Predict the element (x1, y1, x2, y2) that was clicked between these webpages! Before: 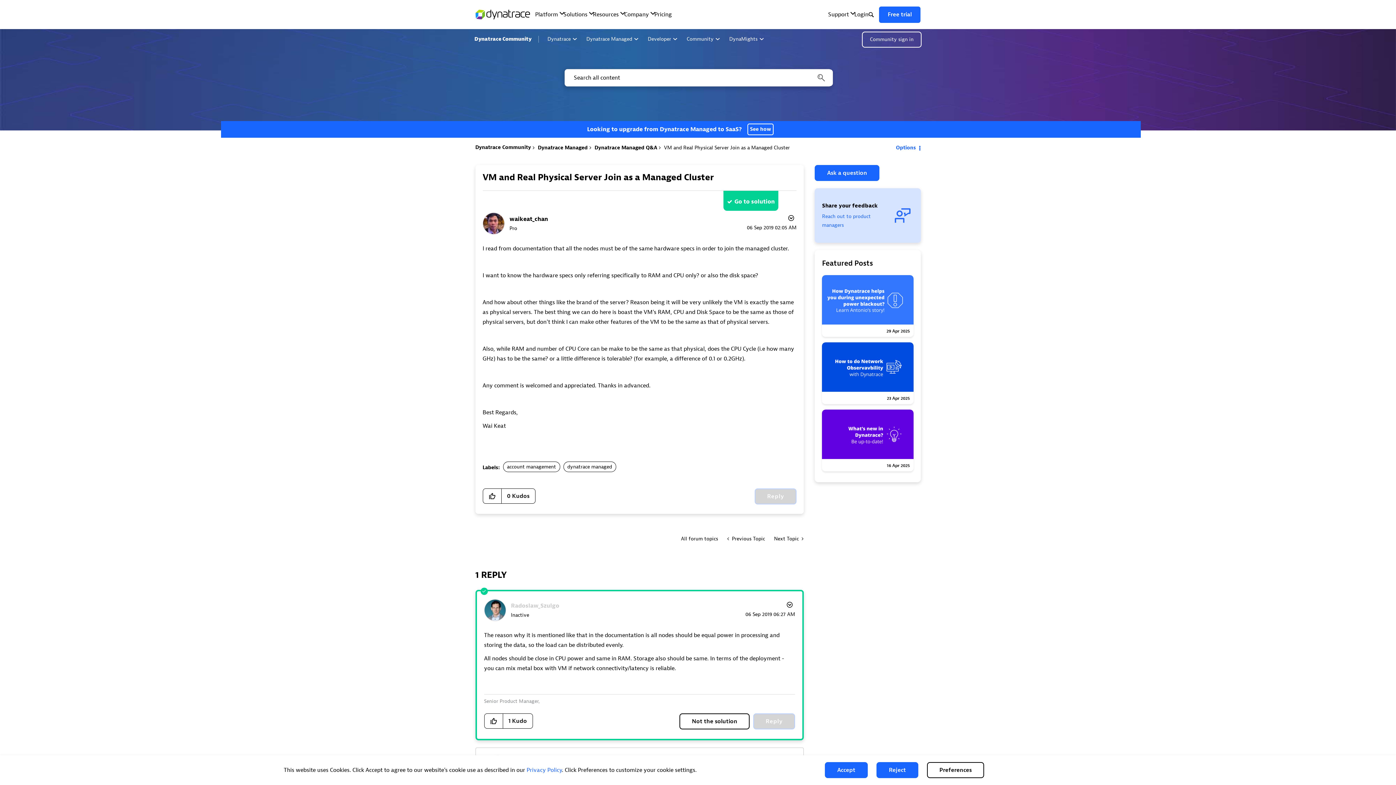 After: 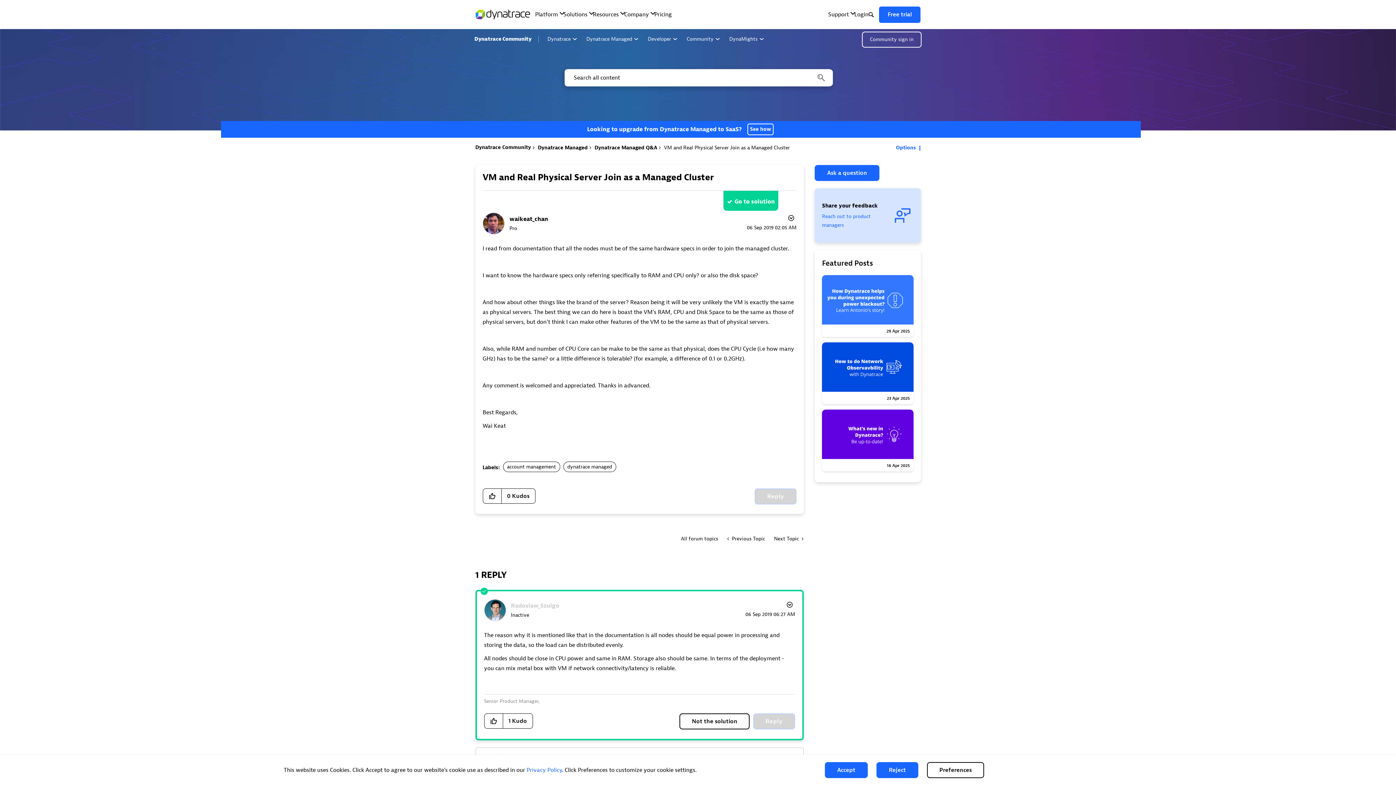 Action: bbox: (822, 275, 913, 337) label: 29 Apr 2025